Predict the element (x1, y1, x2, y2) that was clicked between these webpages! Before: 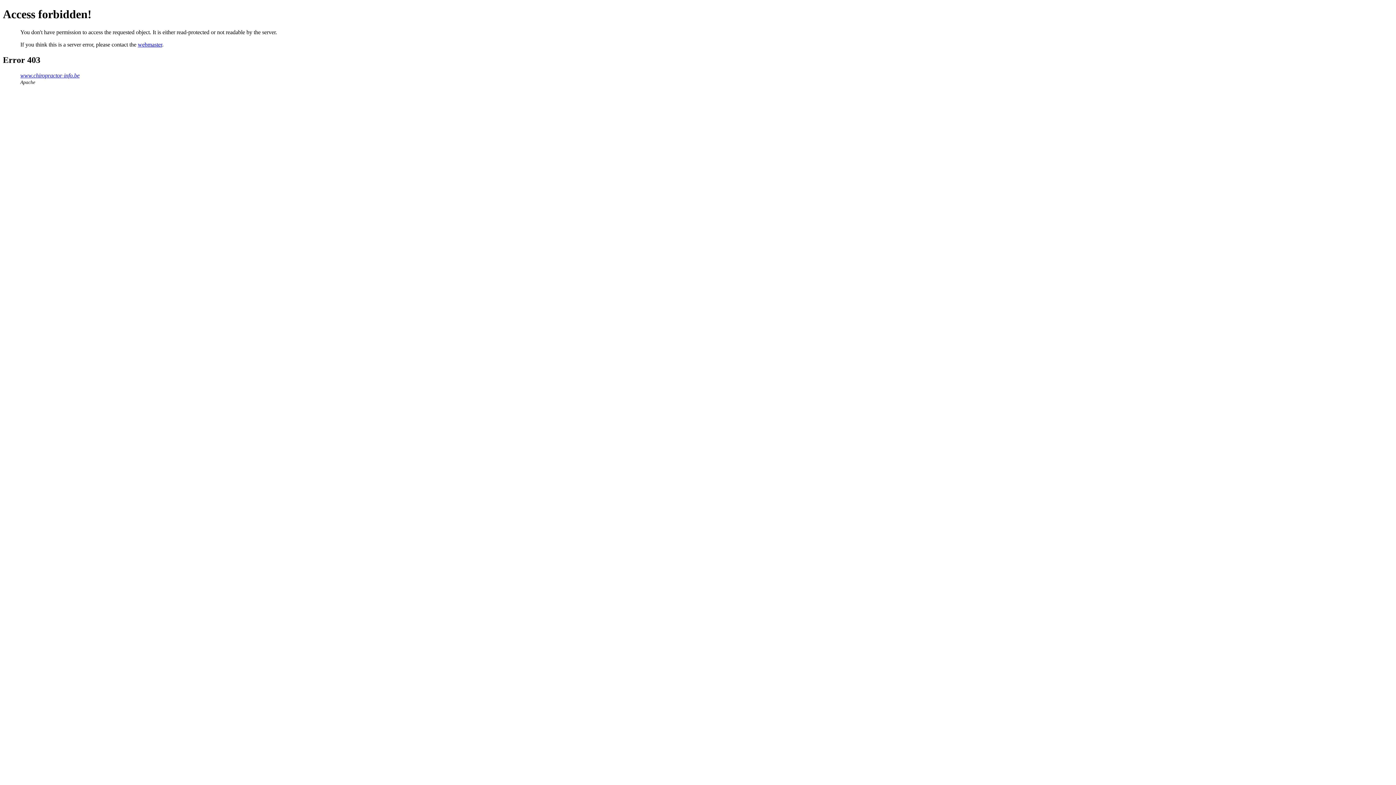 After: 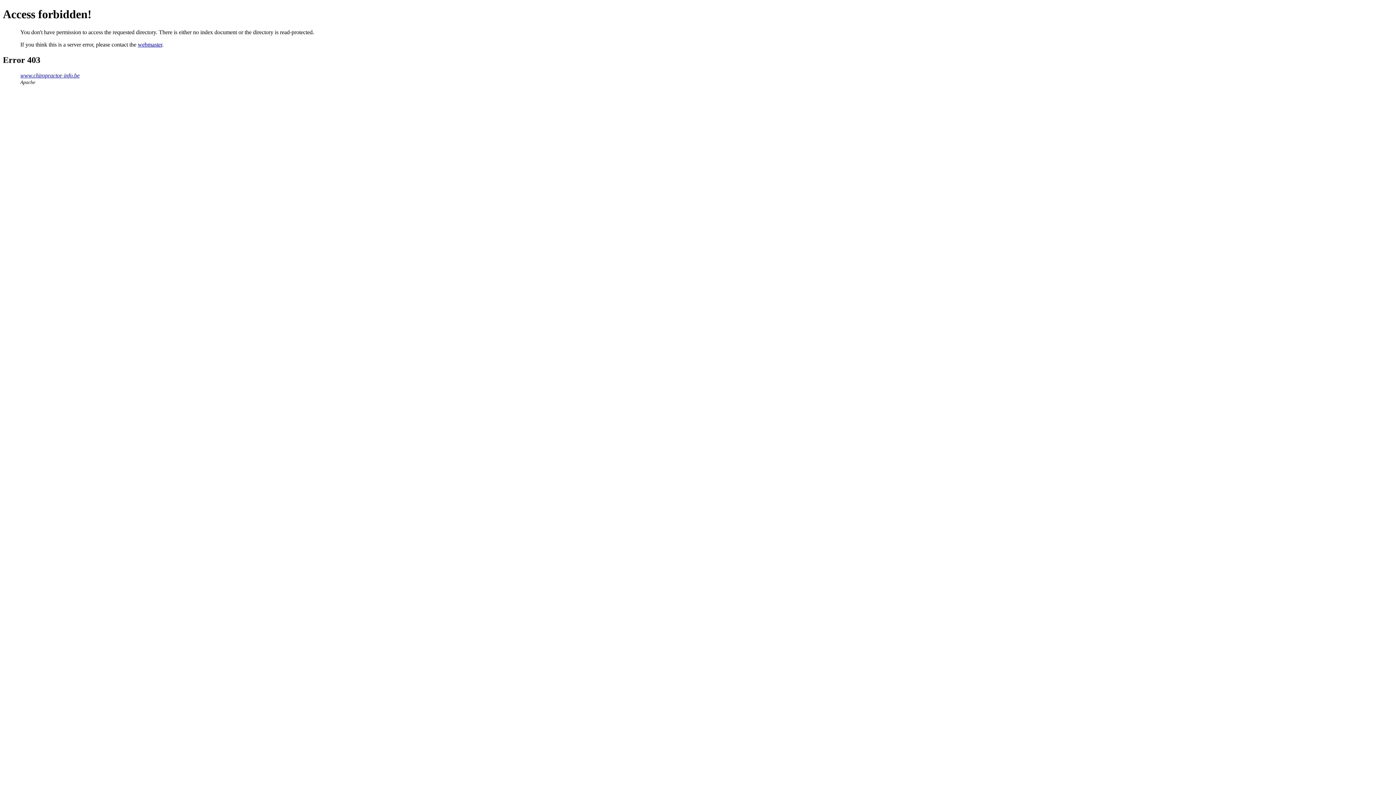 Action: bbox: (20, 72, 79, 78) label: www.chiropractor-info.be